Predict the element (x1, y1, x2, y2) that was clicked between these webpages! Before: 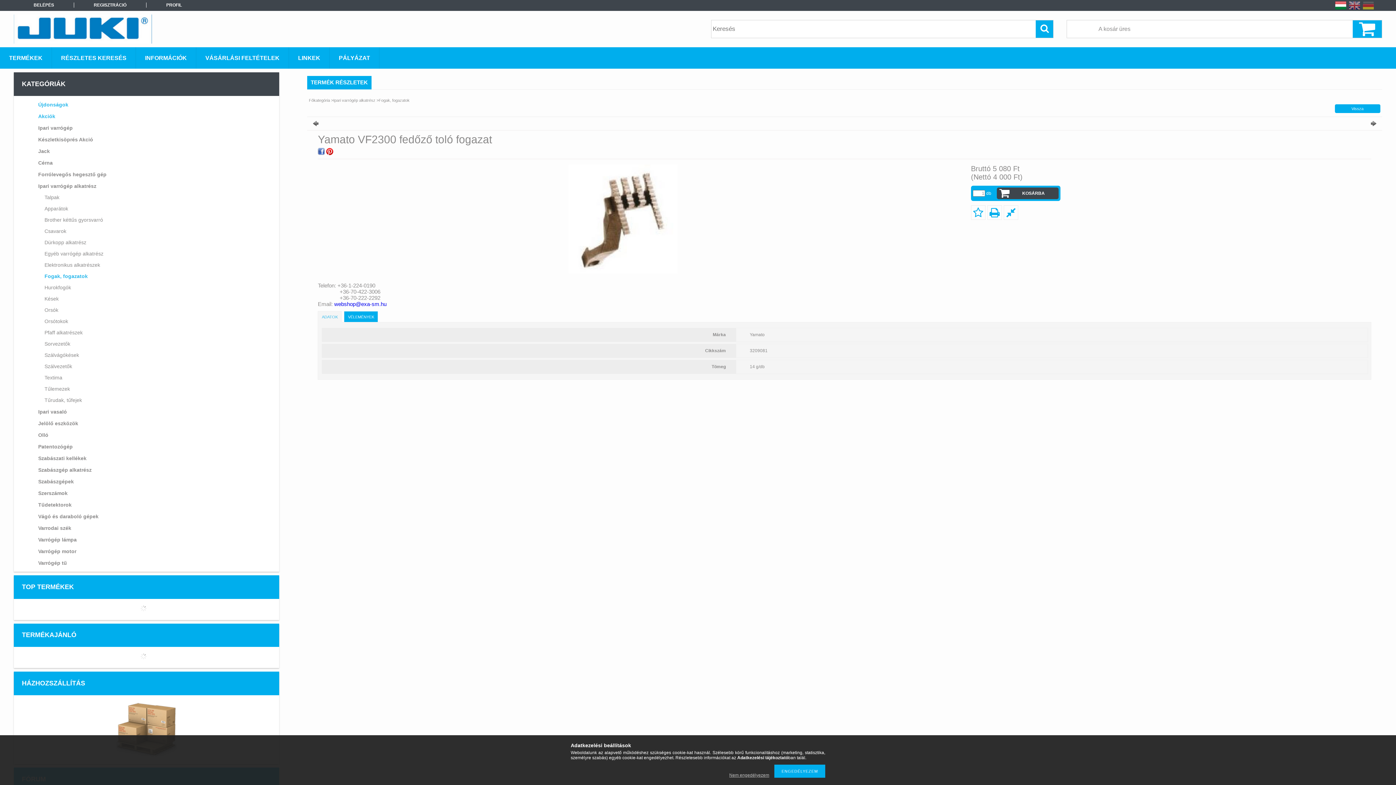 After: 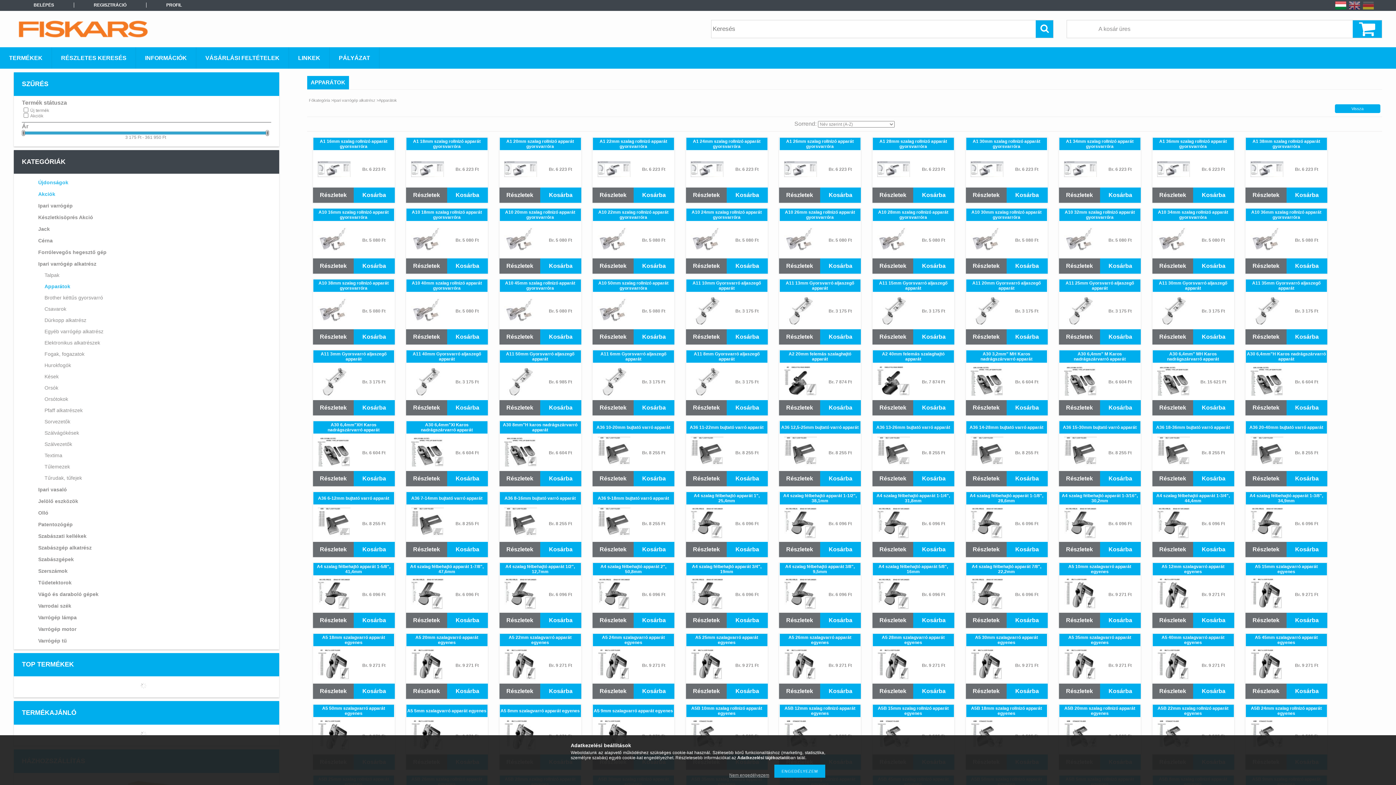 Action: bbox: (24, 203, 266, 214) label: Apparátok